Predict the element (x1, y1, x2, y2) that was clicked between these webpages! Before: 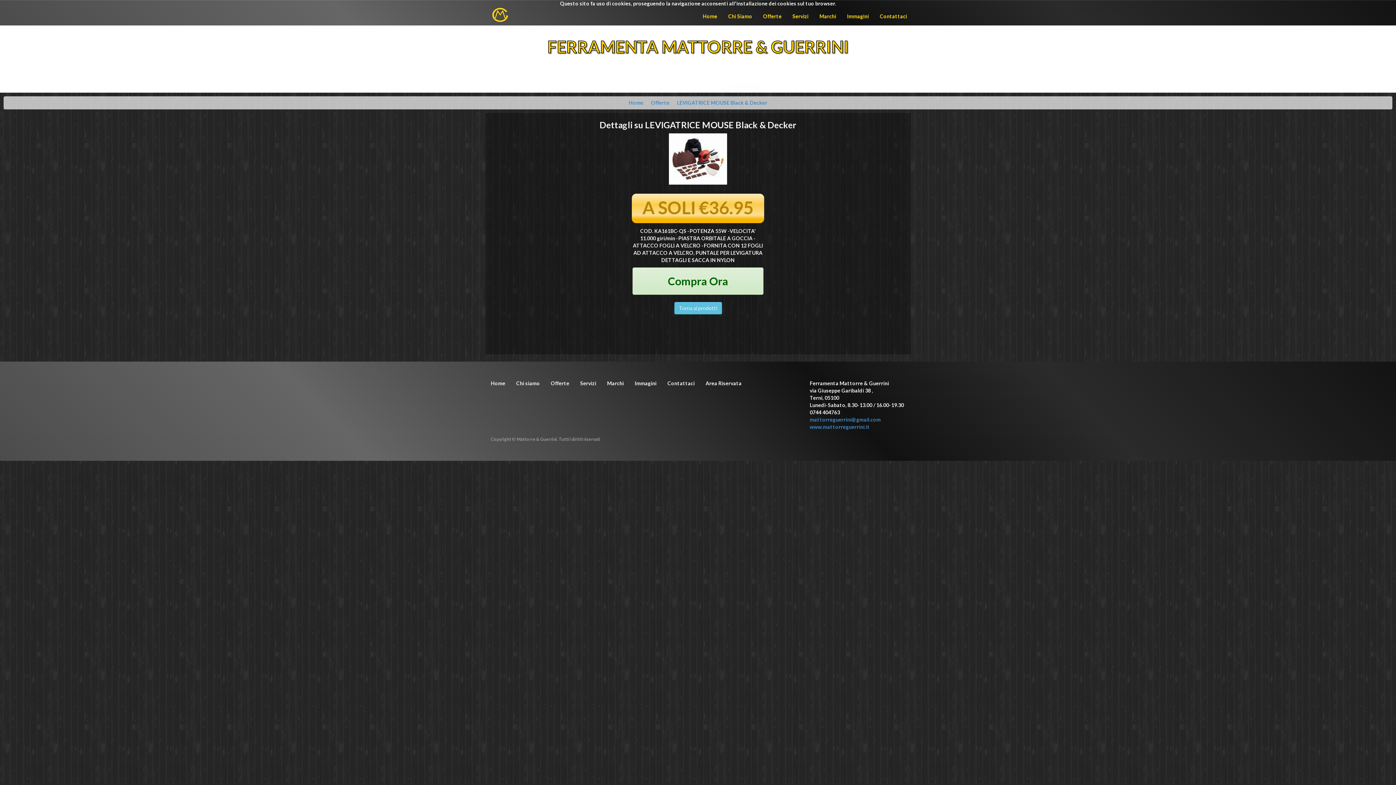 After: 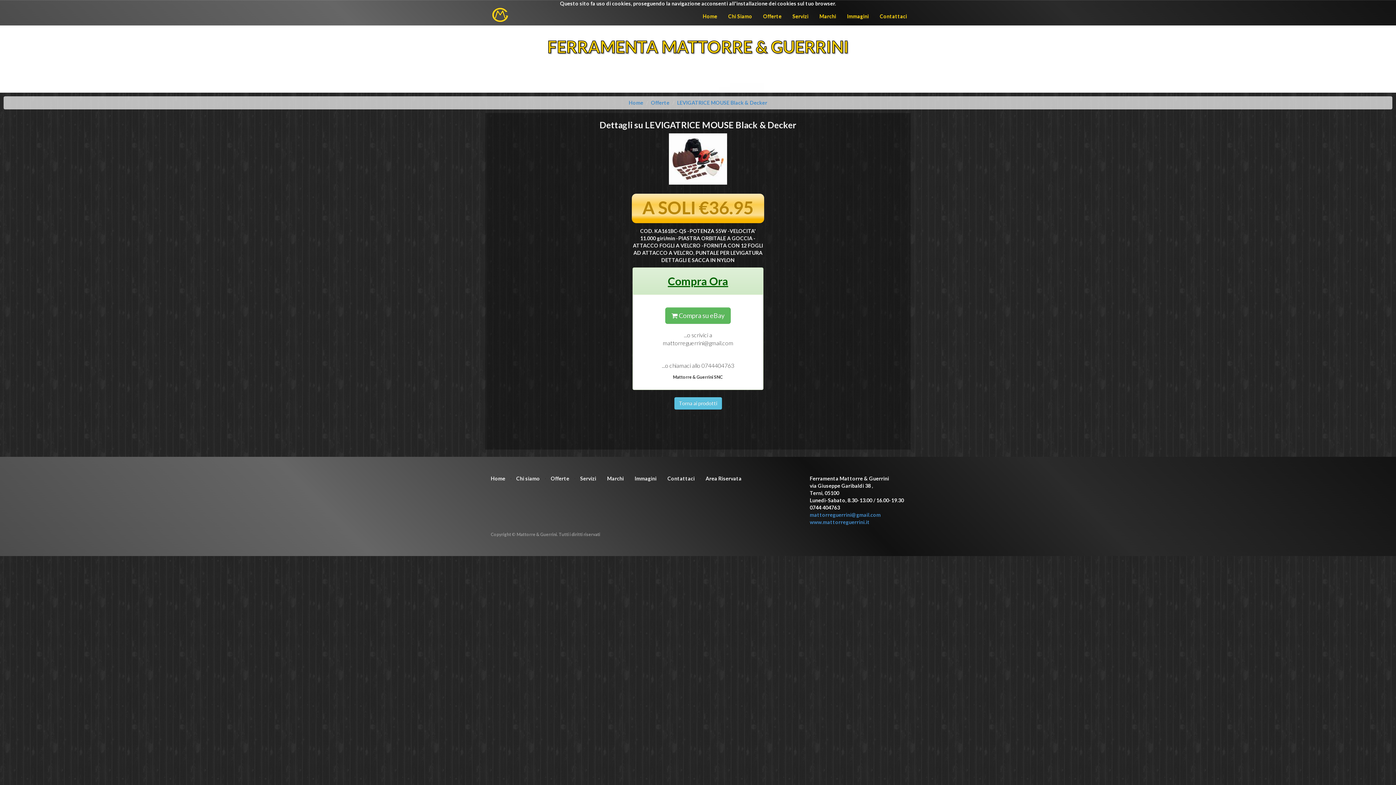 Action: bbox: (668, 274, 728, 287) label: Compra Ora